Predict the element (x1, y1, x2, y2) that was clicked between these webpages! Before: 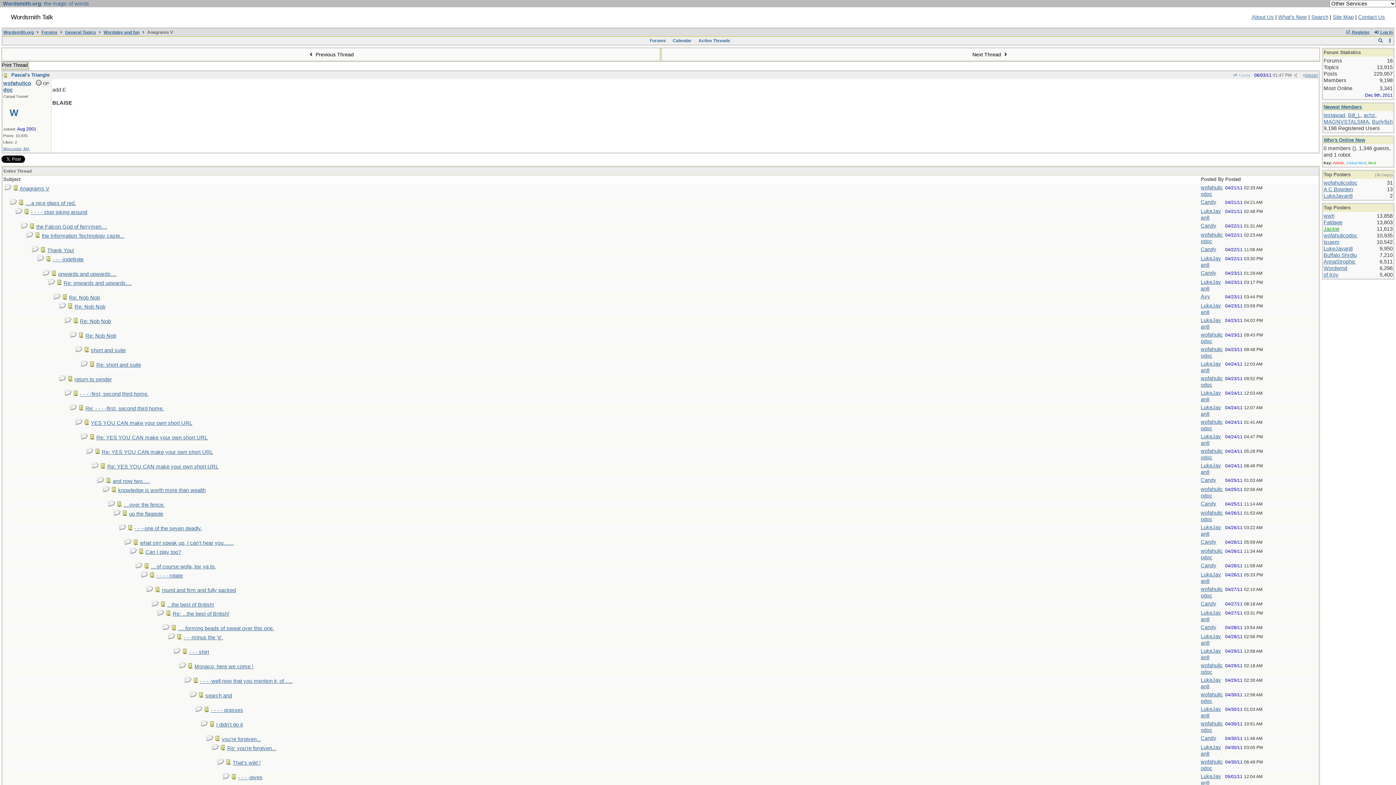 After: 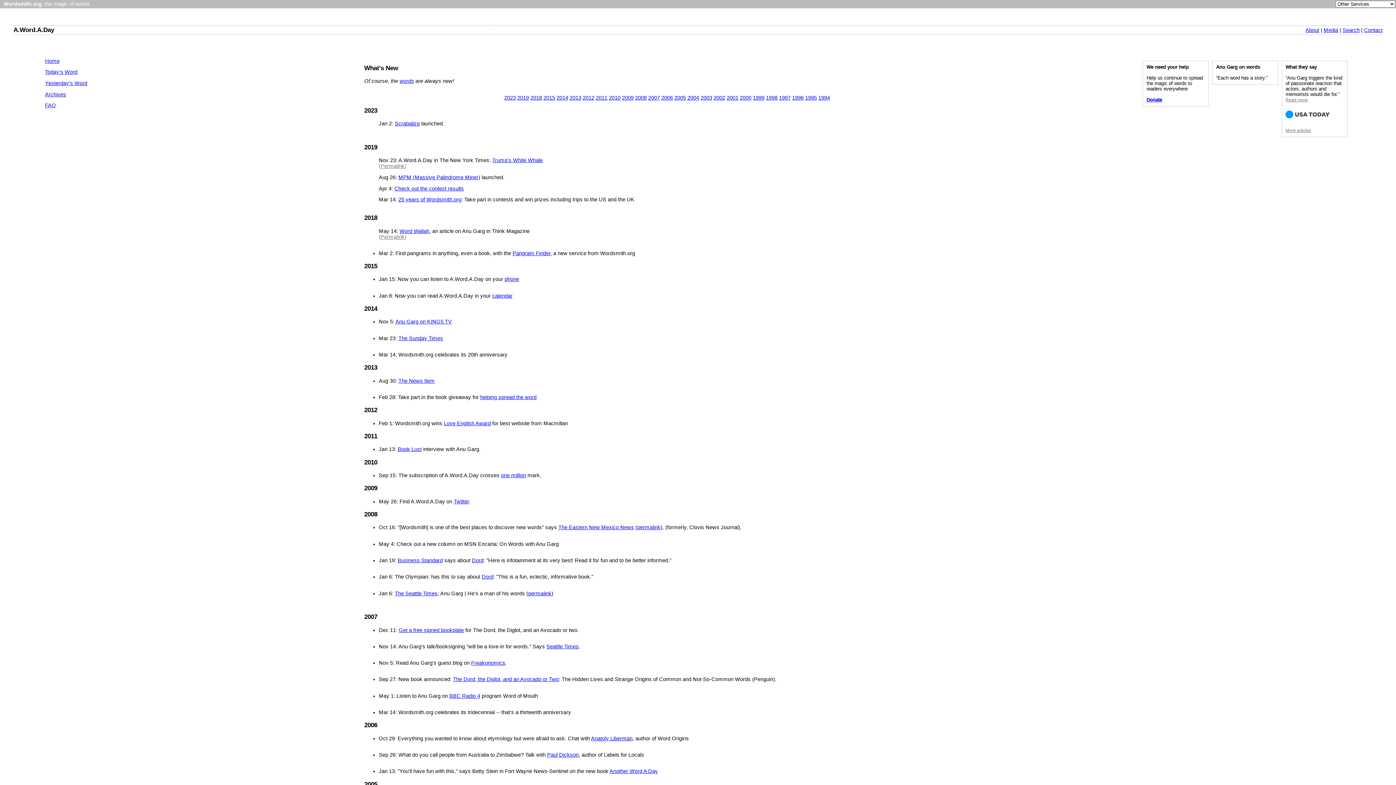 Action: bbox: (1278, 14, 1307, 20) label: What's New